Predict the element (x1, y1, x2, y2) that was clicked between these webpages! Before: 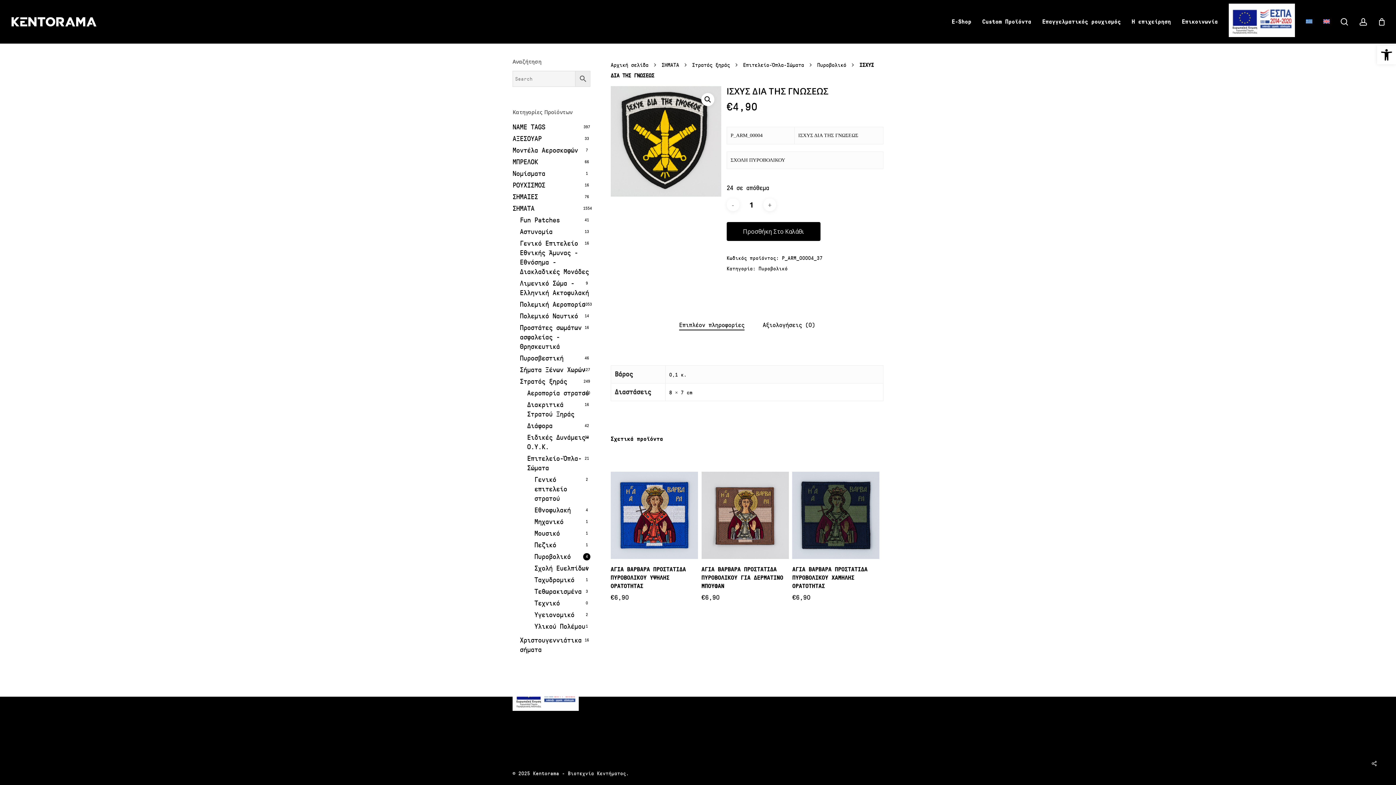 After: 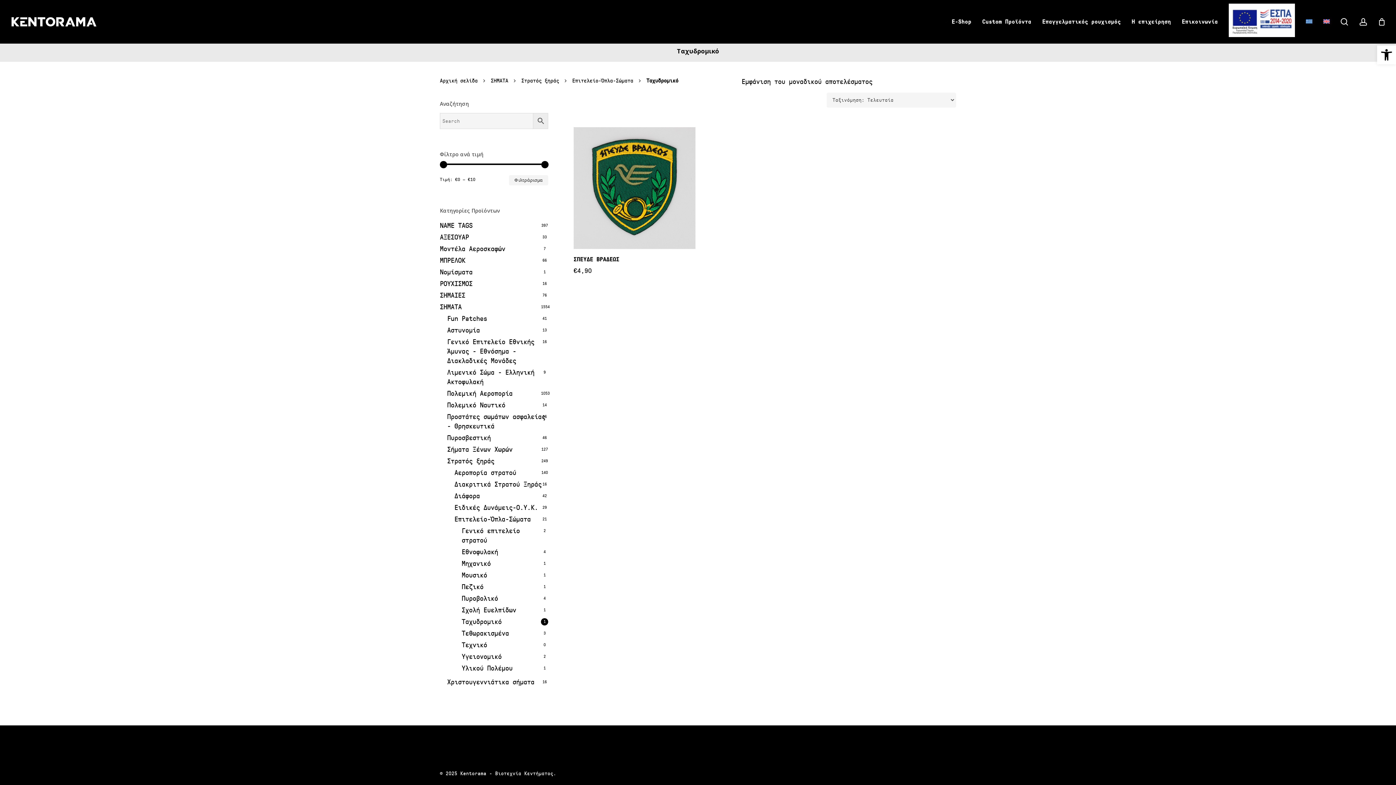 Action: label: Ταχυδρομικό bbox: (534, 575, 590, 585)